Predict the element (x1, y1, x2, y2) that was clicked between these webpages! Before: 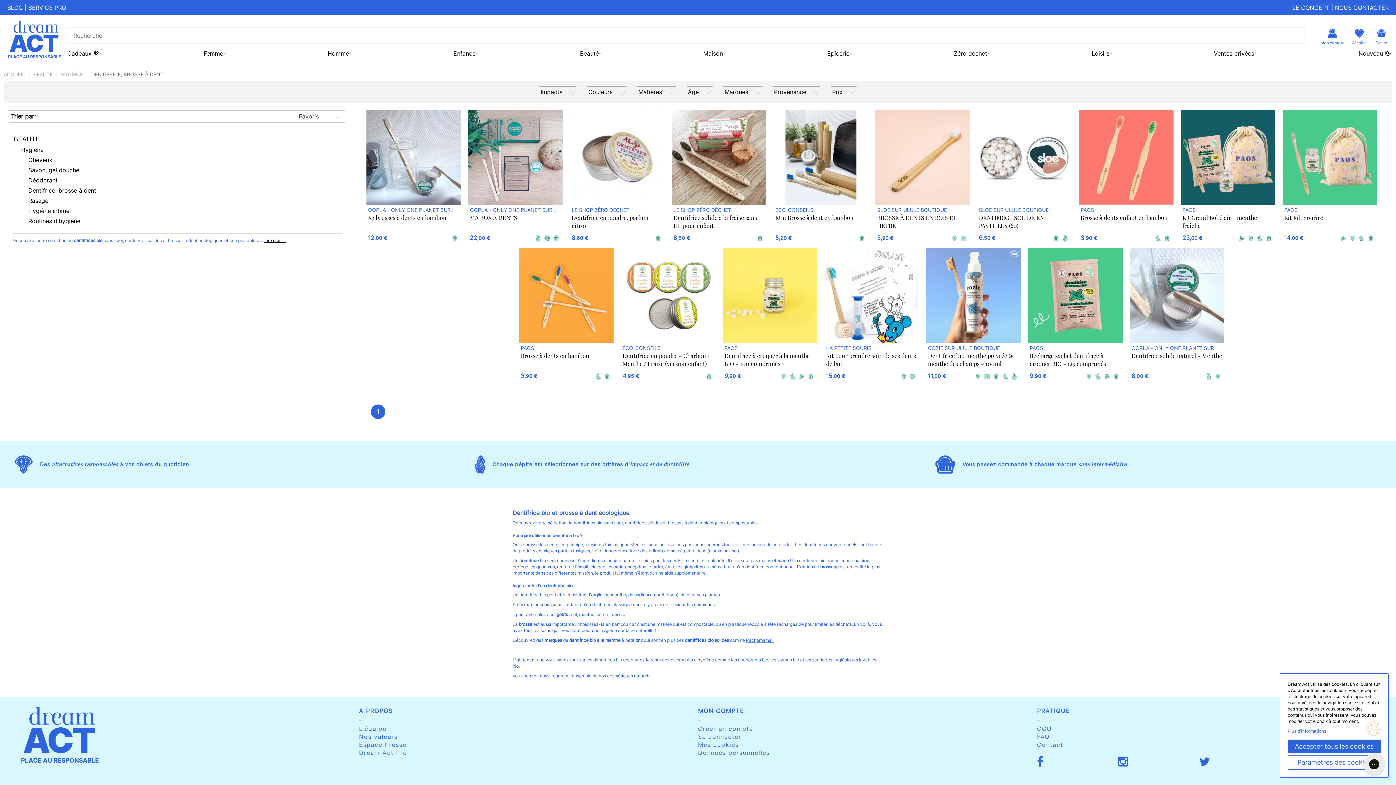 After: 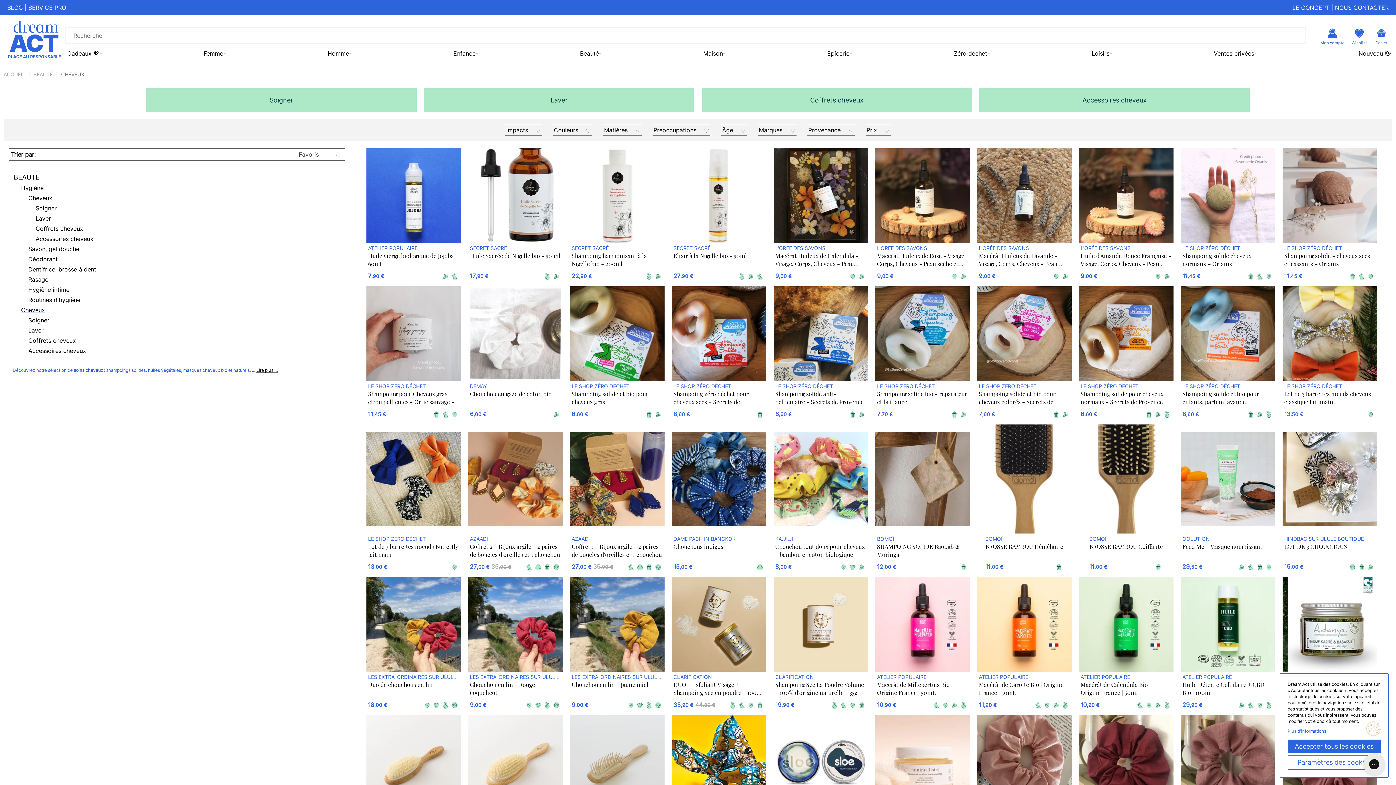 Action: bbox: (27, 155, 53, 165) label: Cheveux